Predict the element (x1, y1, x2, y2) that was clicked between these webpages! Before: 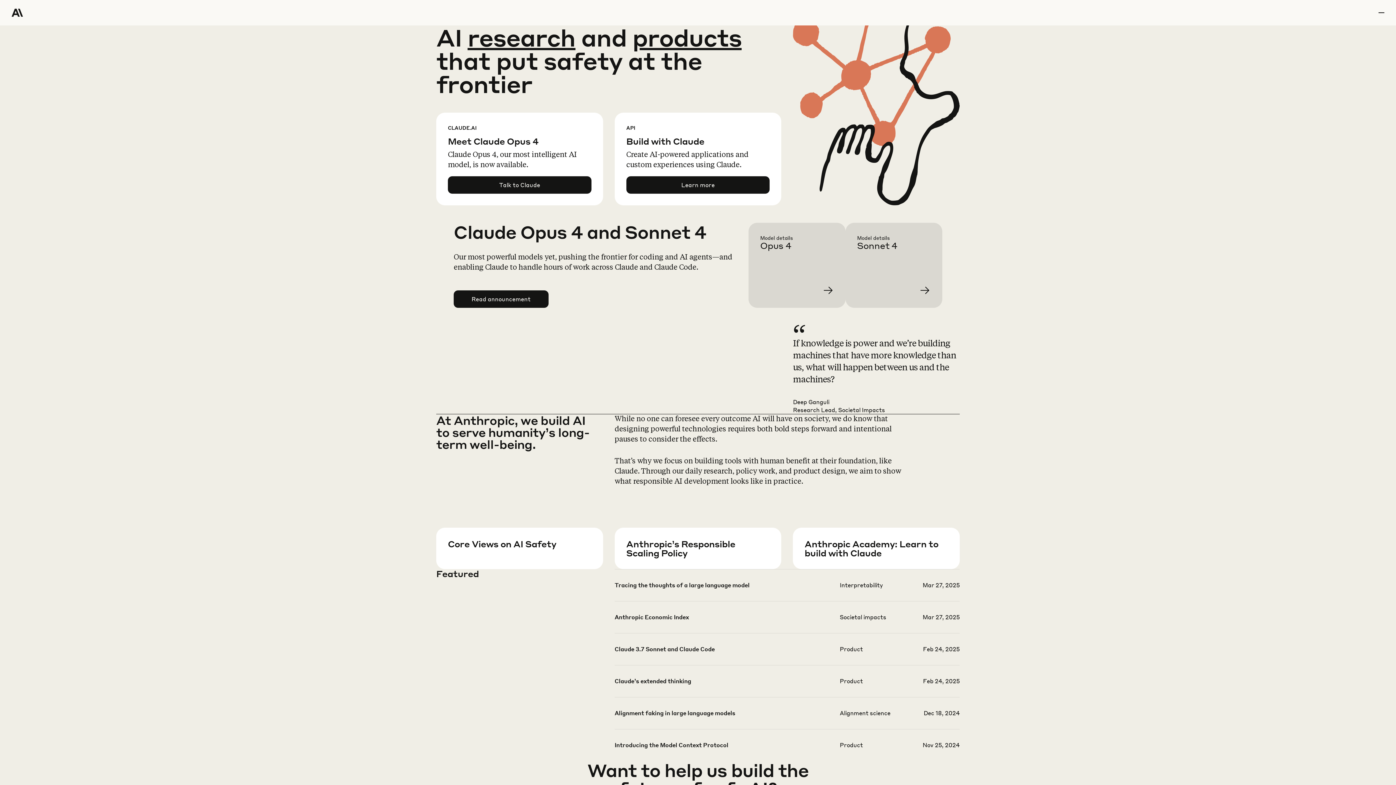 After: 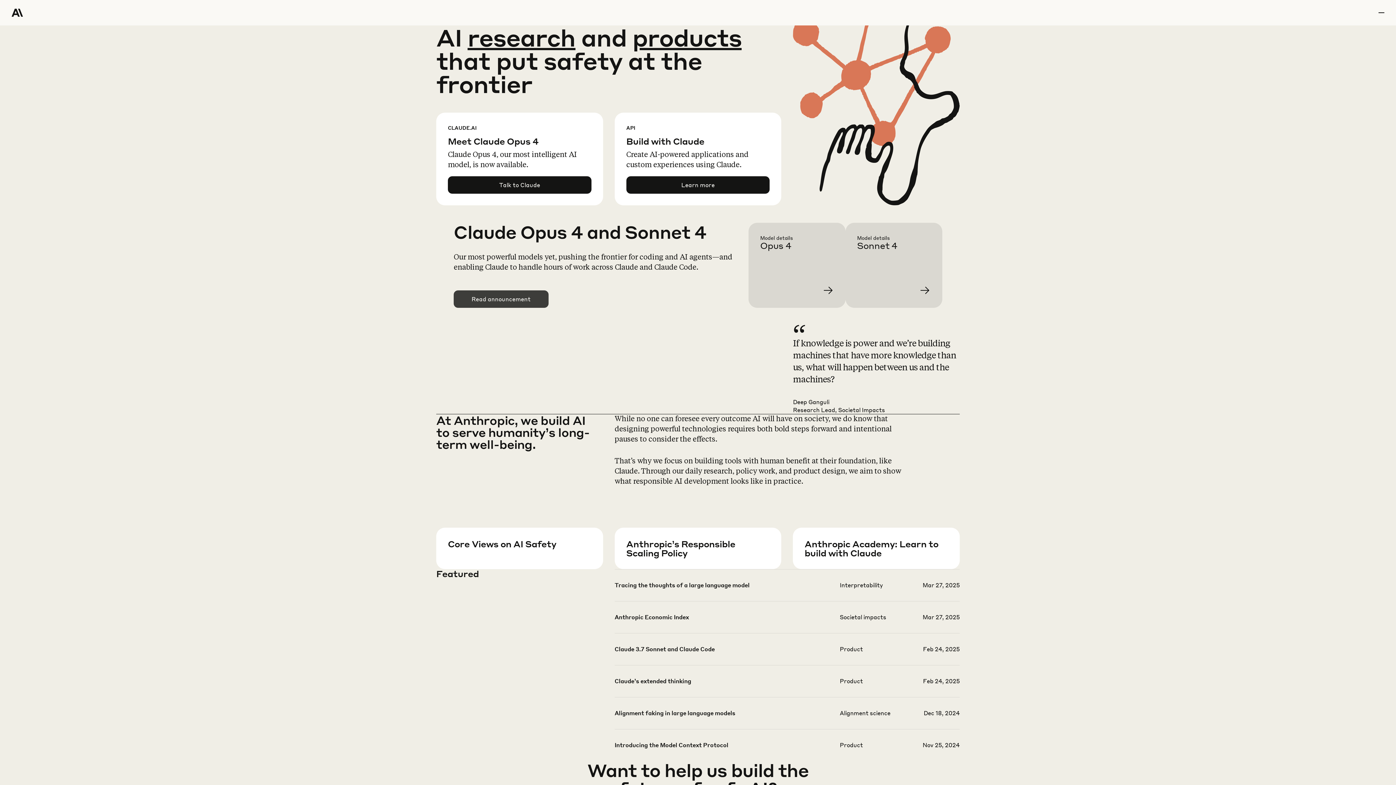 Action: label: Read announcement bbox: (454, 290, 548, 307)